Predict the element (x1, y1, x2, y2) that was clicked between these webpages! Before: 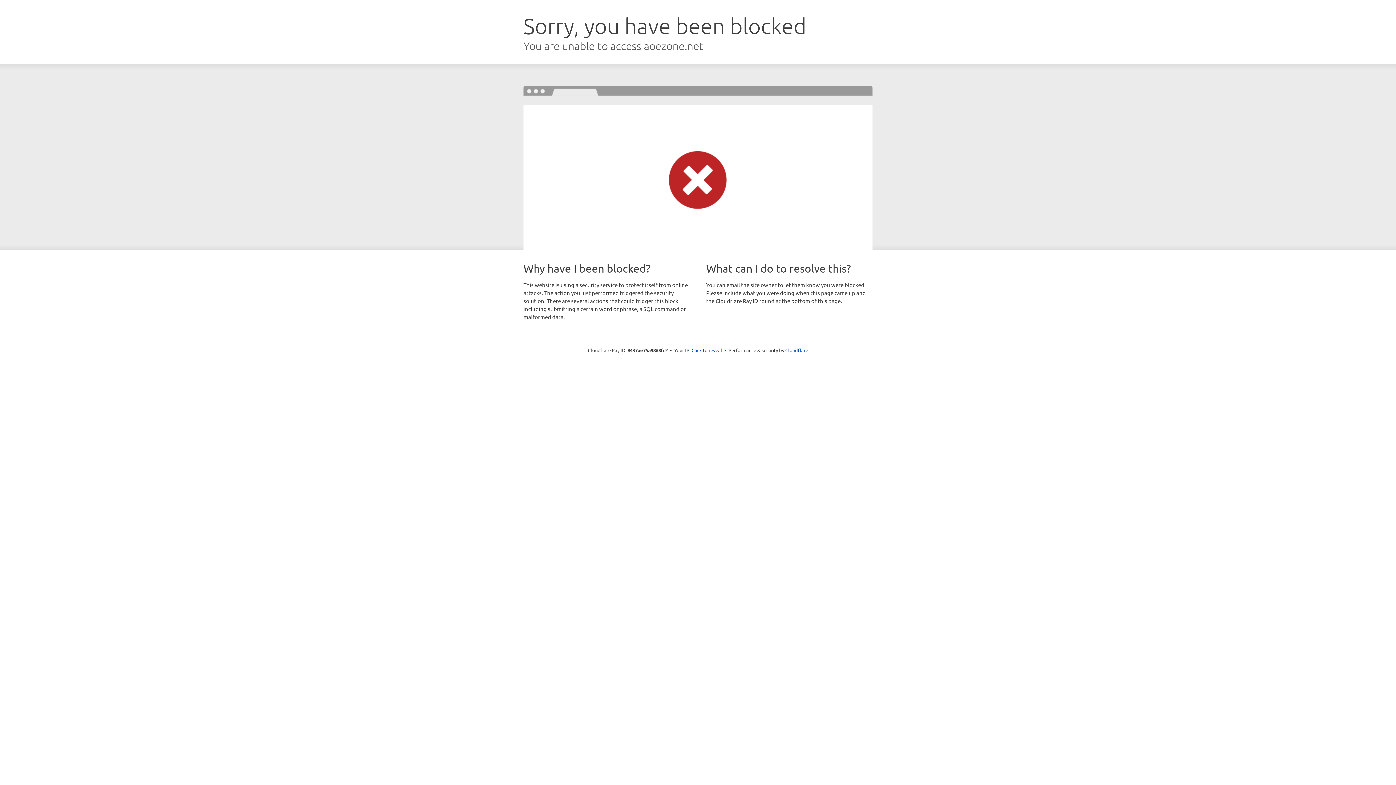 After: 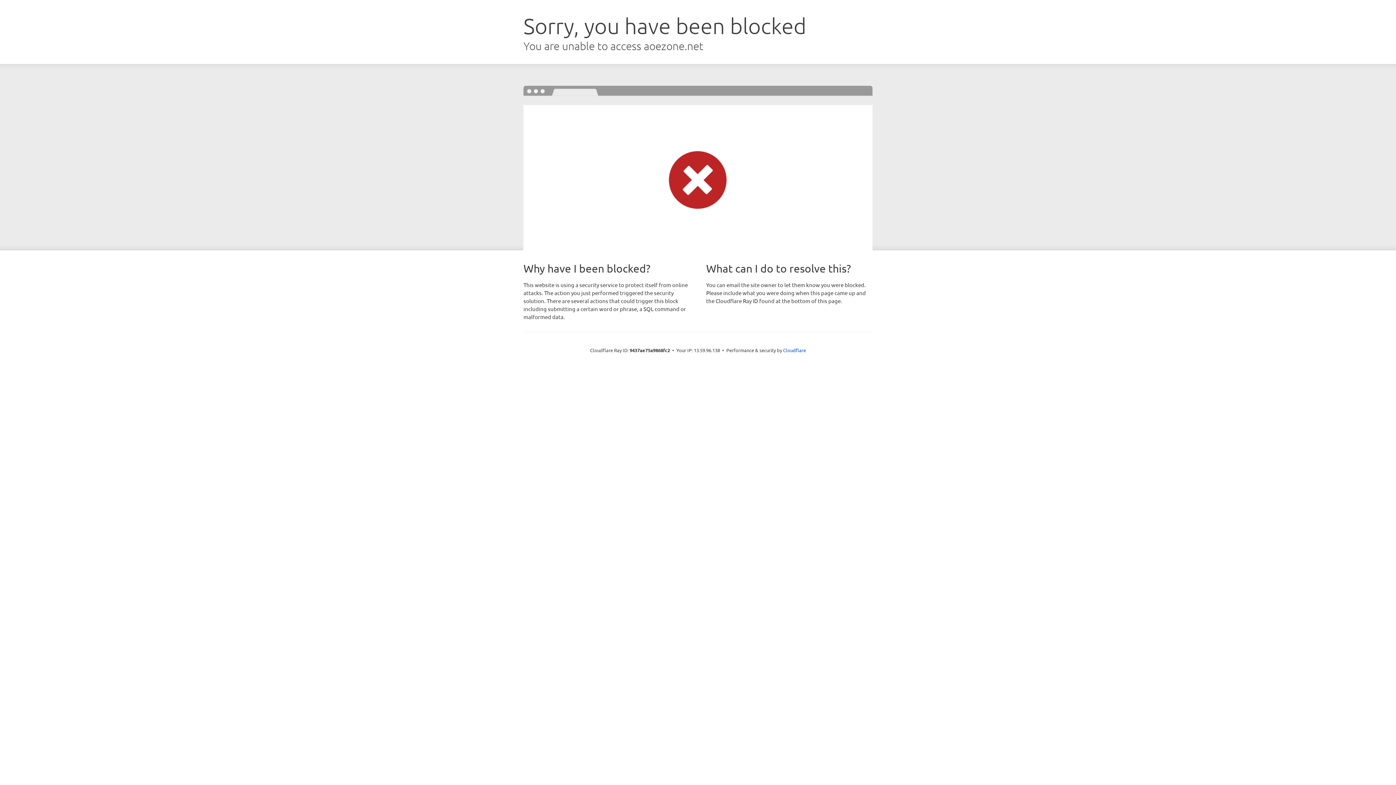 Action: label: Click to reveal bbox: (691, 346, 722, 353)